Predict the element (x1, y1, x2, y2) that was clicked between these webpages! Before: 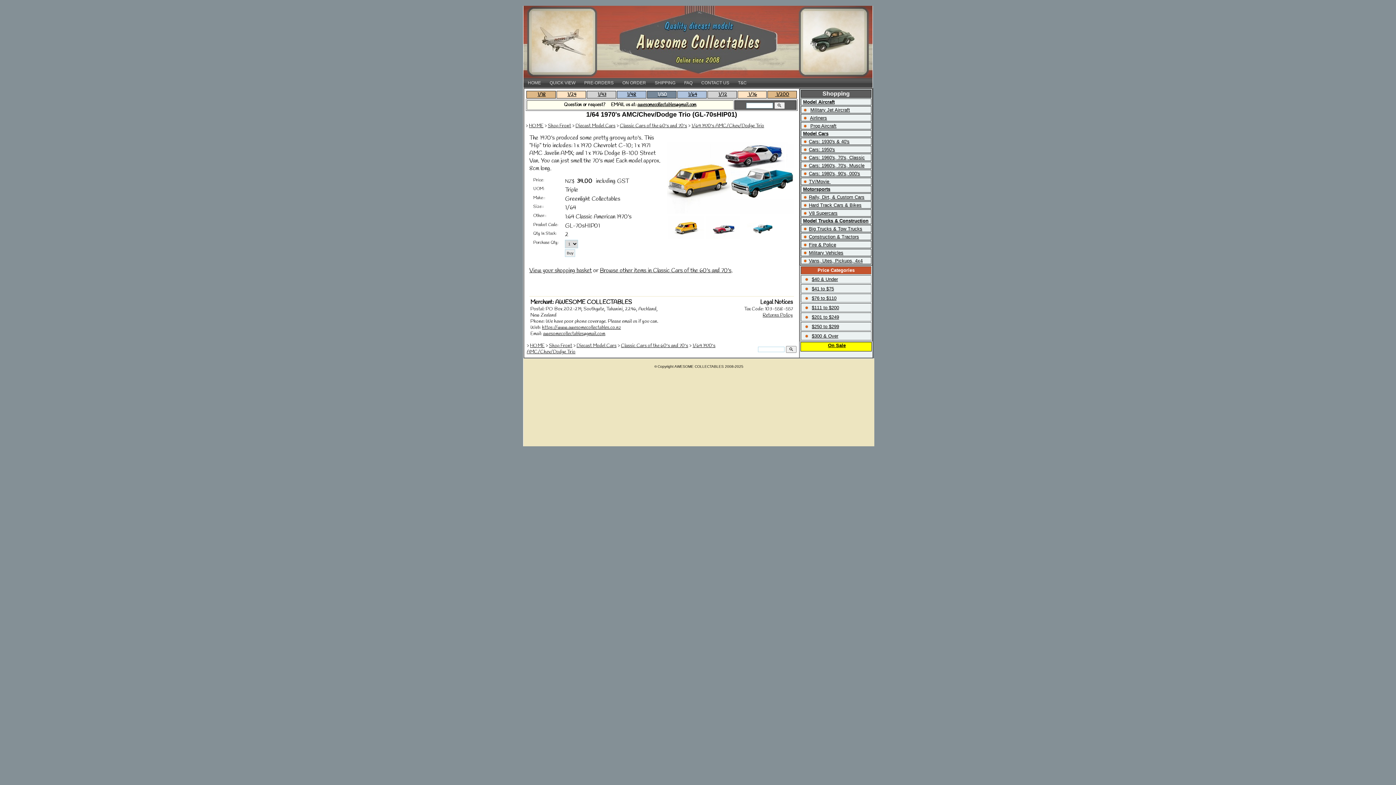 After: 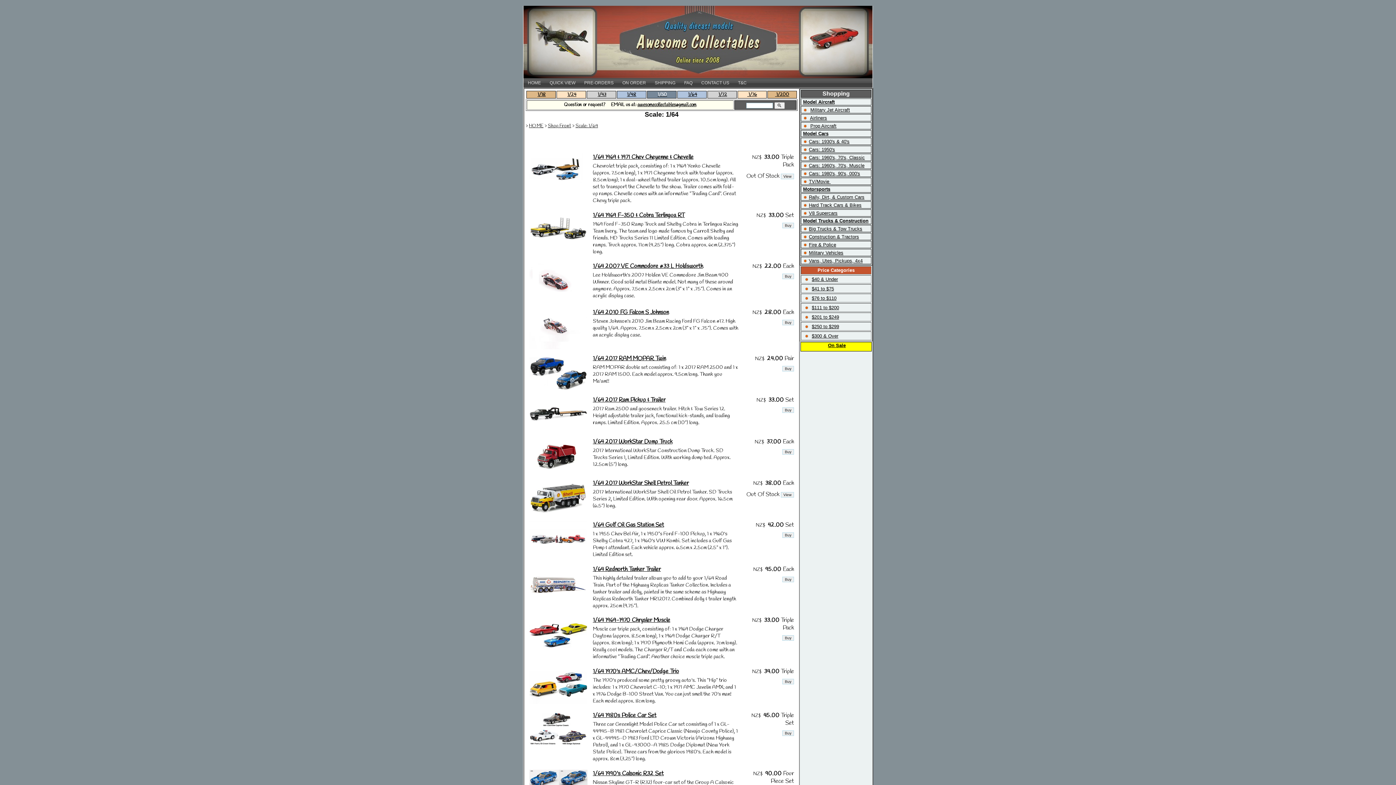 Action: bbox: (688, 91, 697, 97) label: 1/64